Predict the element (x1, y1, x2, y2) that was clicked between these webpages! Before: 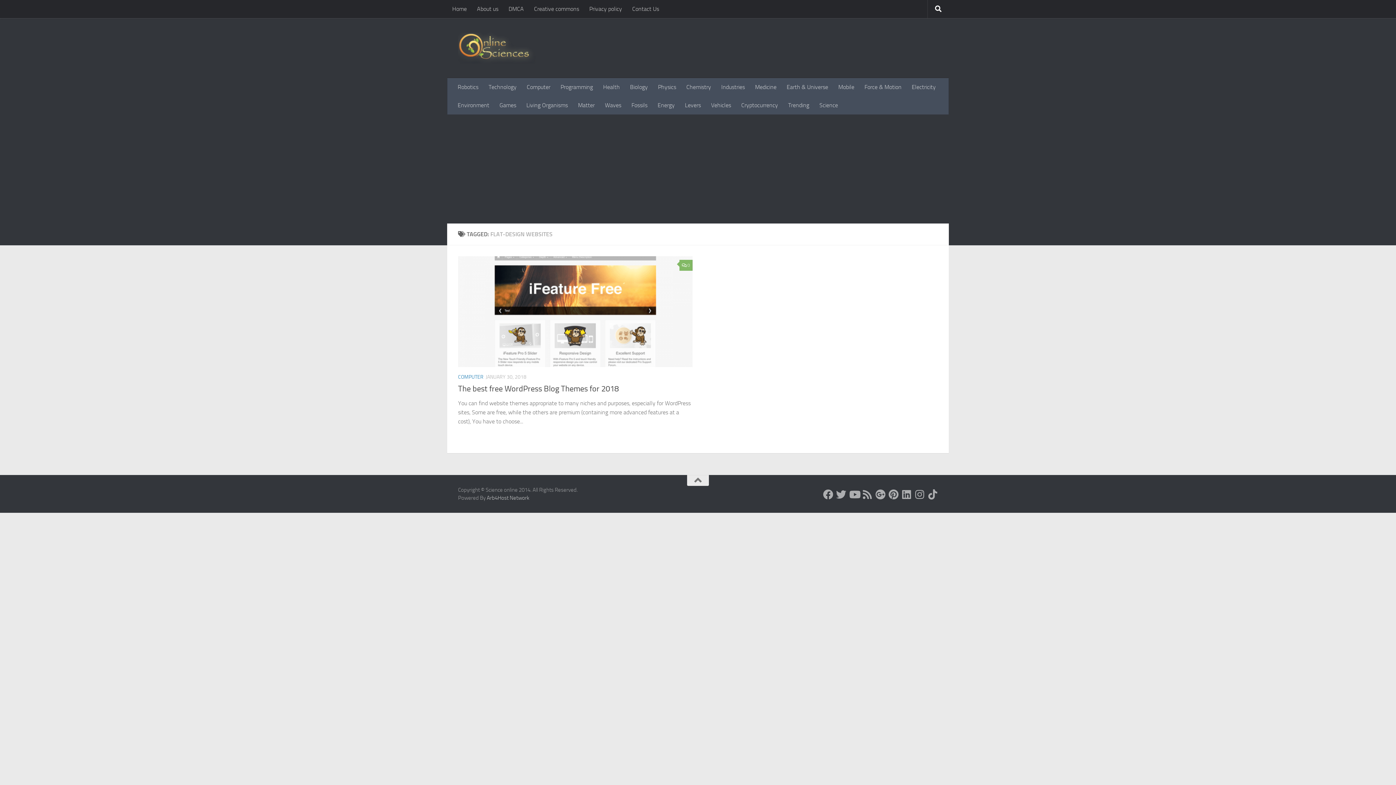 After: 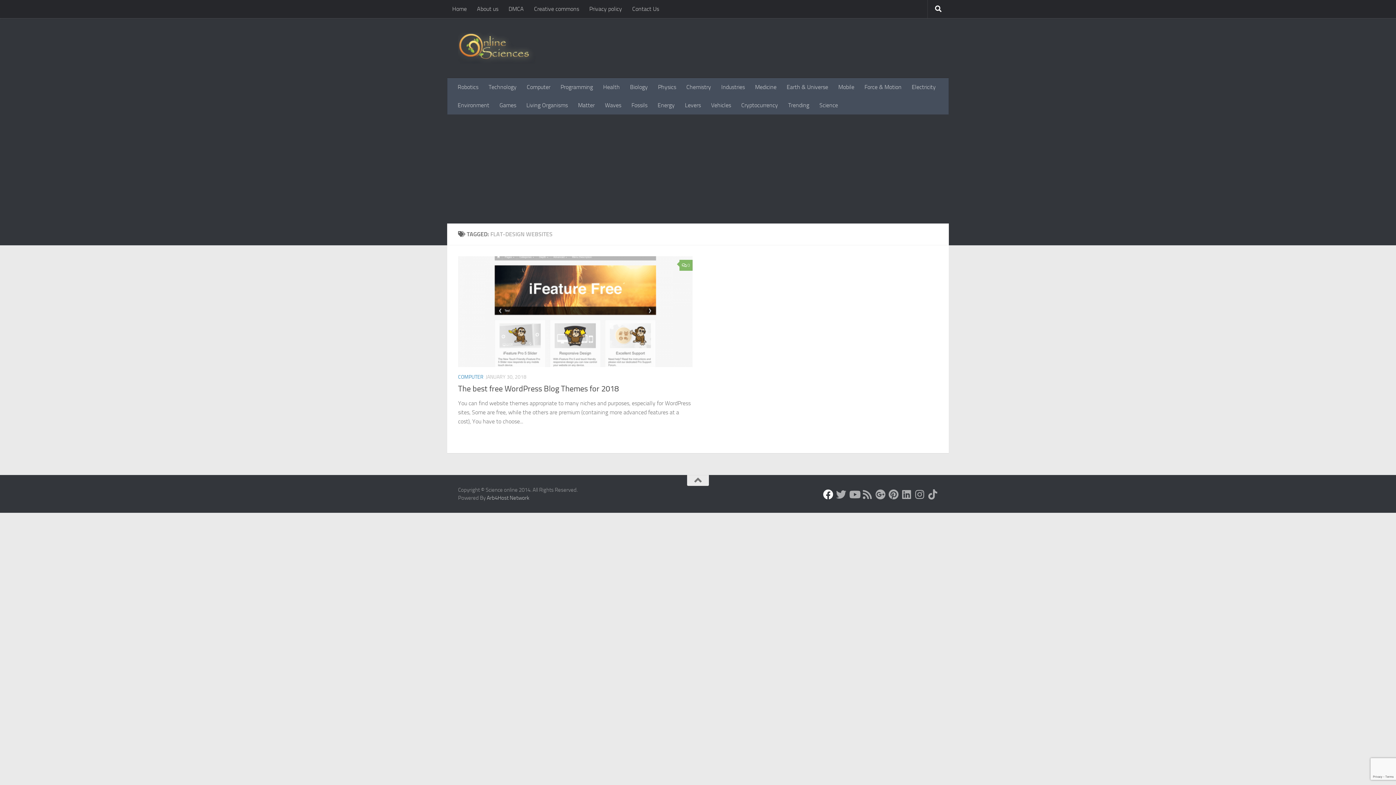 Action: label: Science online bbox: (823, 489, 833, 499)